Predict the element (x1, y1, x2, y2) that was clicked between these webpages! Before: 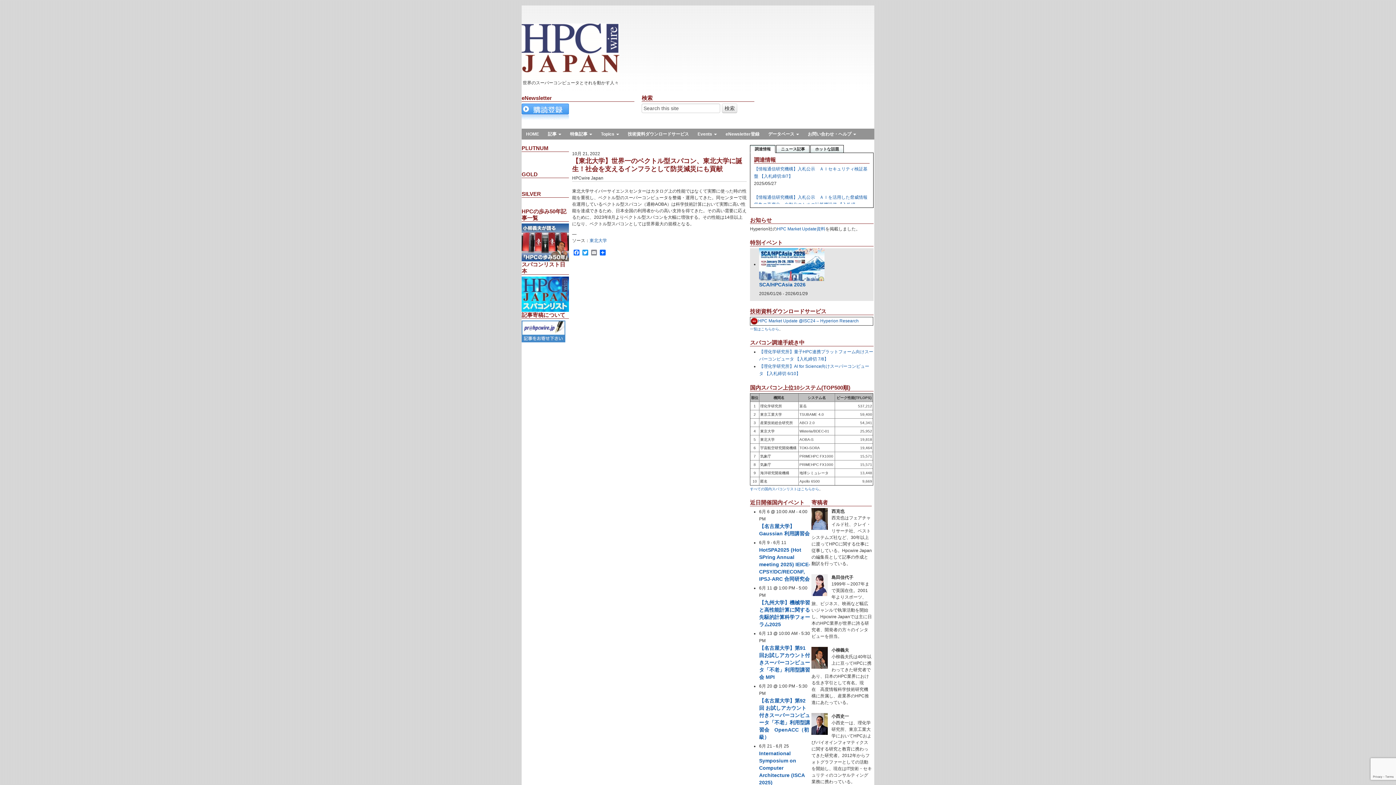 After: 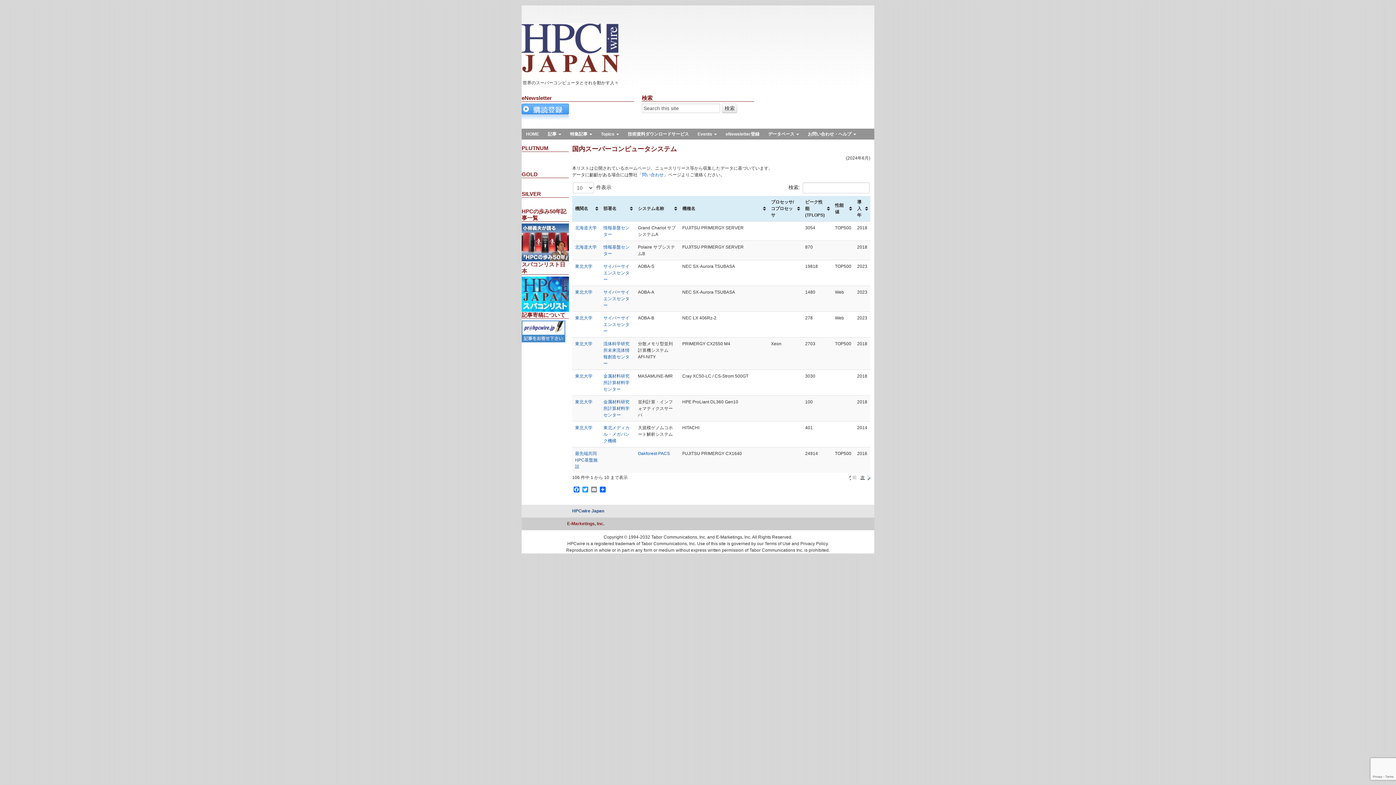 Action: bbox: (521, 291, 569, 296)